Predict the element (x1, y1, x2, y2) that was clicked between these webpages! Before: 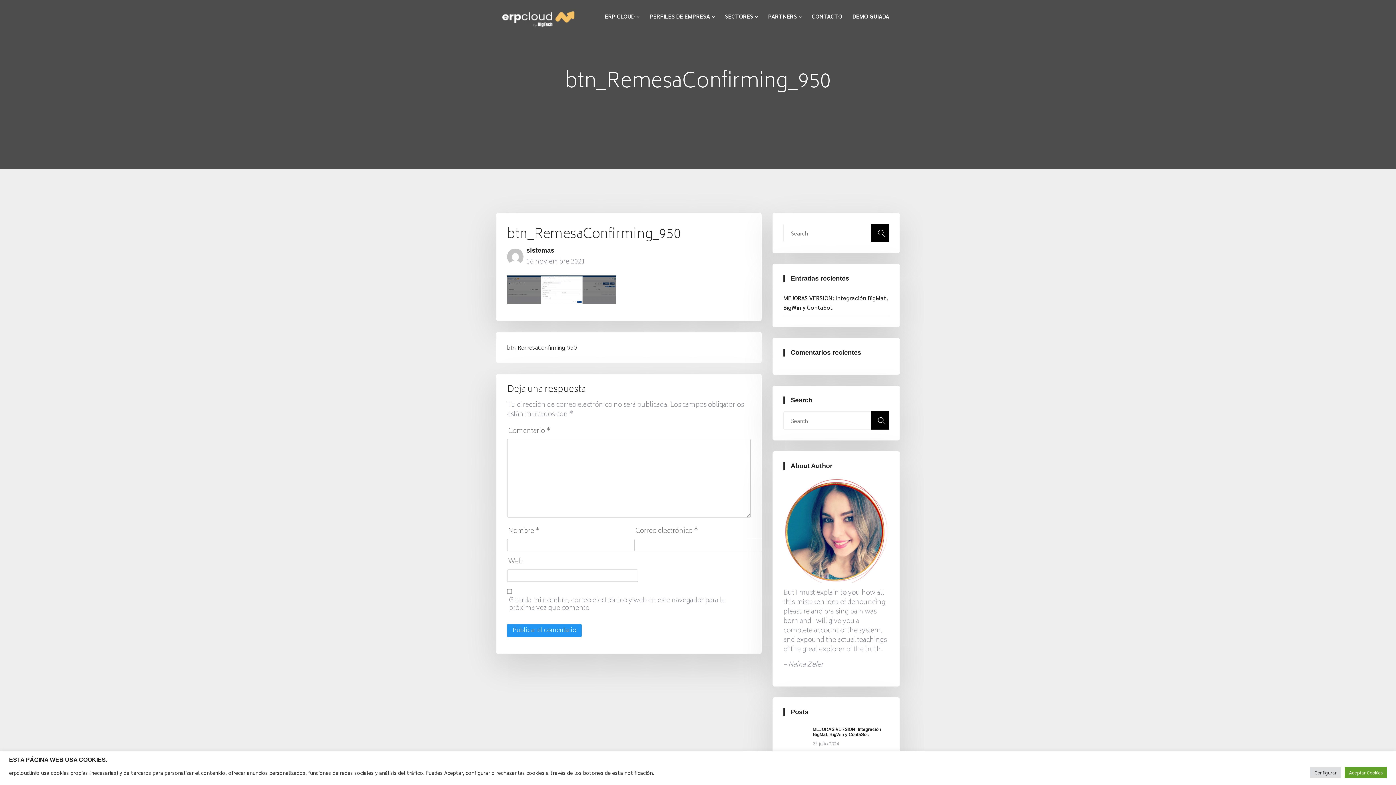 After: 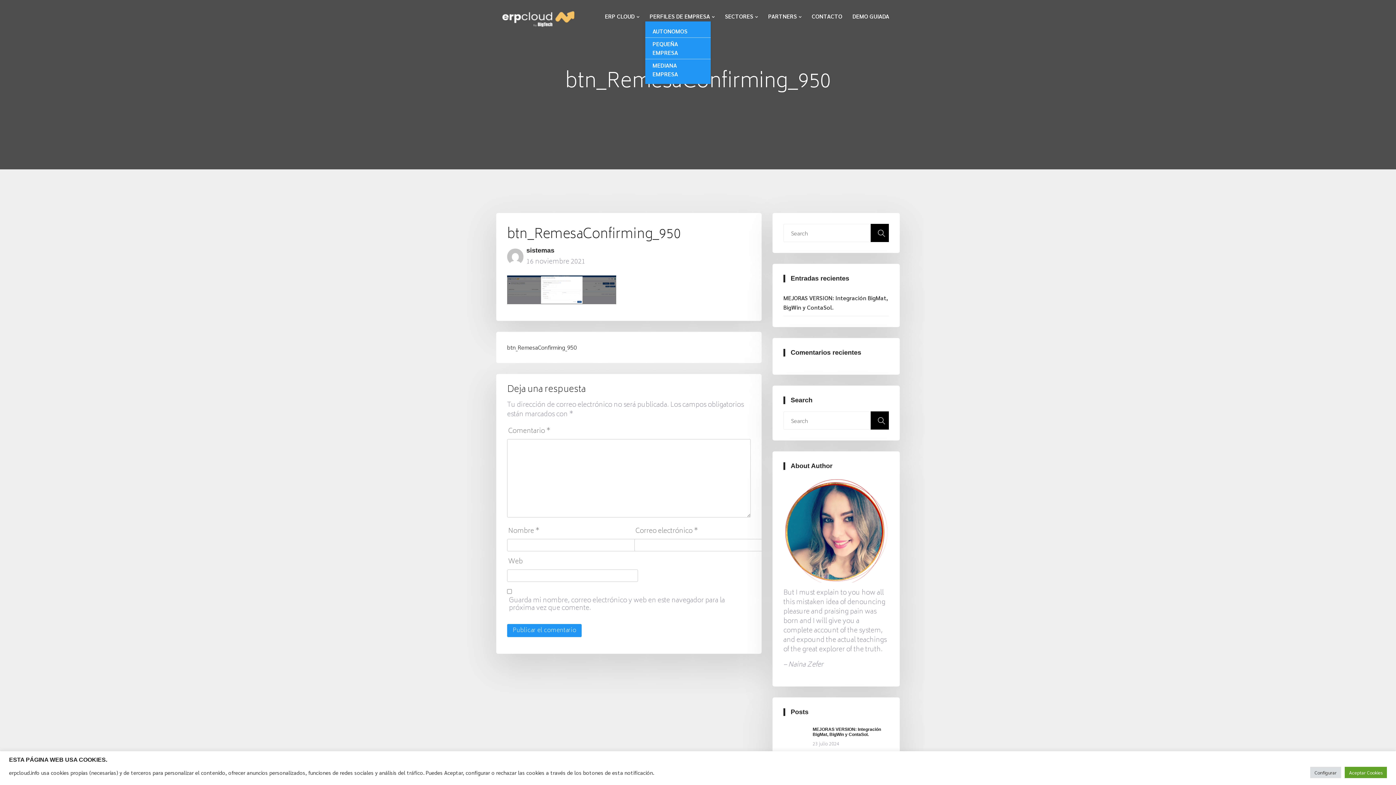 Action: bbox: (645, 11, 719, 21) label: PERFILES DE EMPRESA